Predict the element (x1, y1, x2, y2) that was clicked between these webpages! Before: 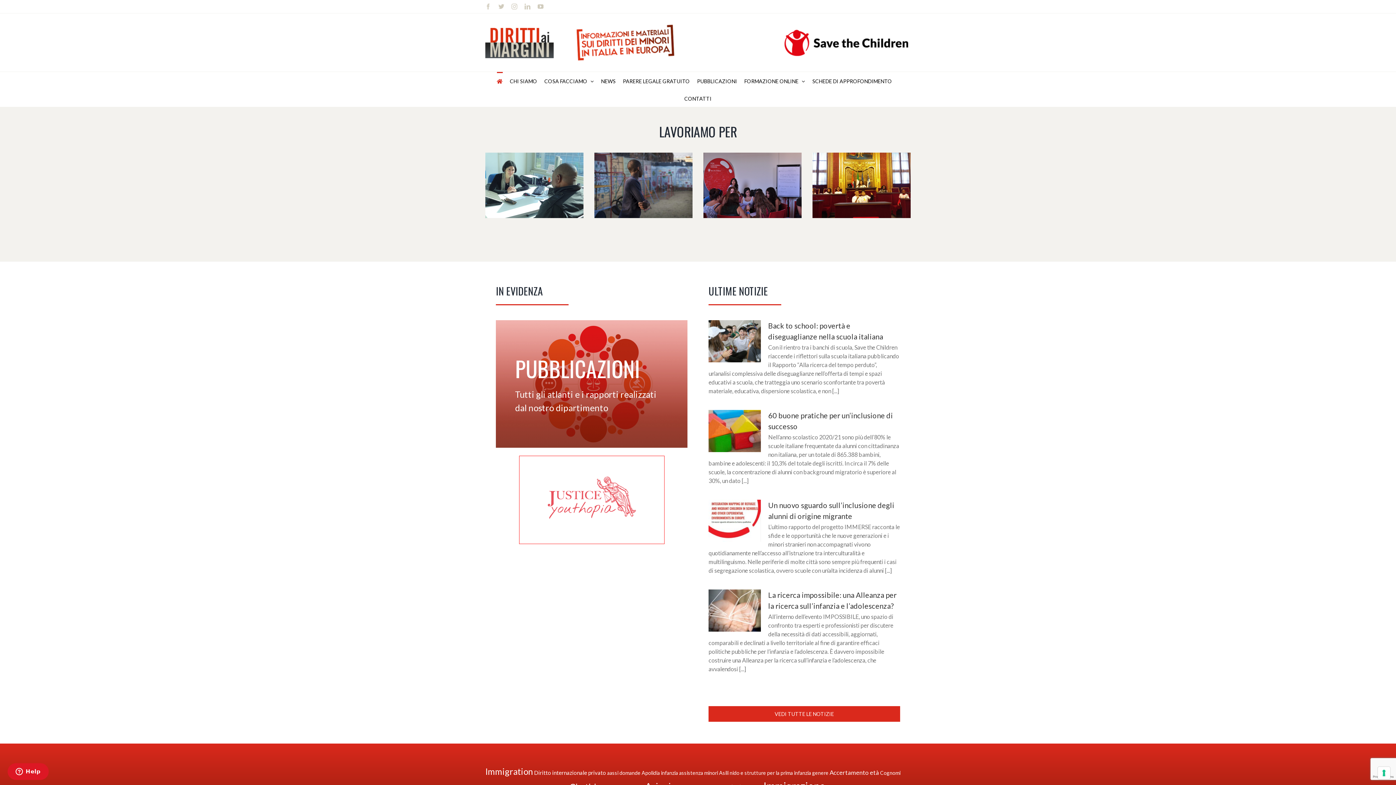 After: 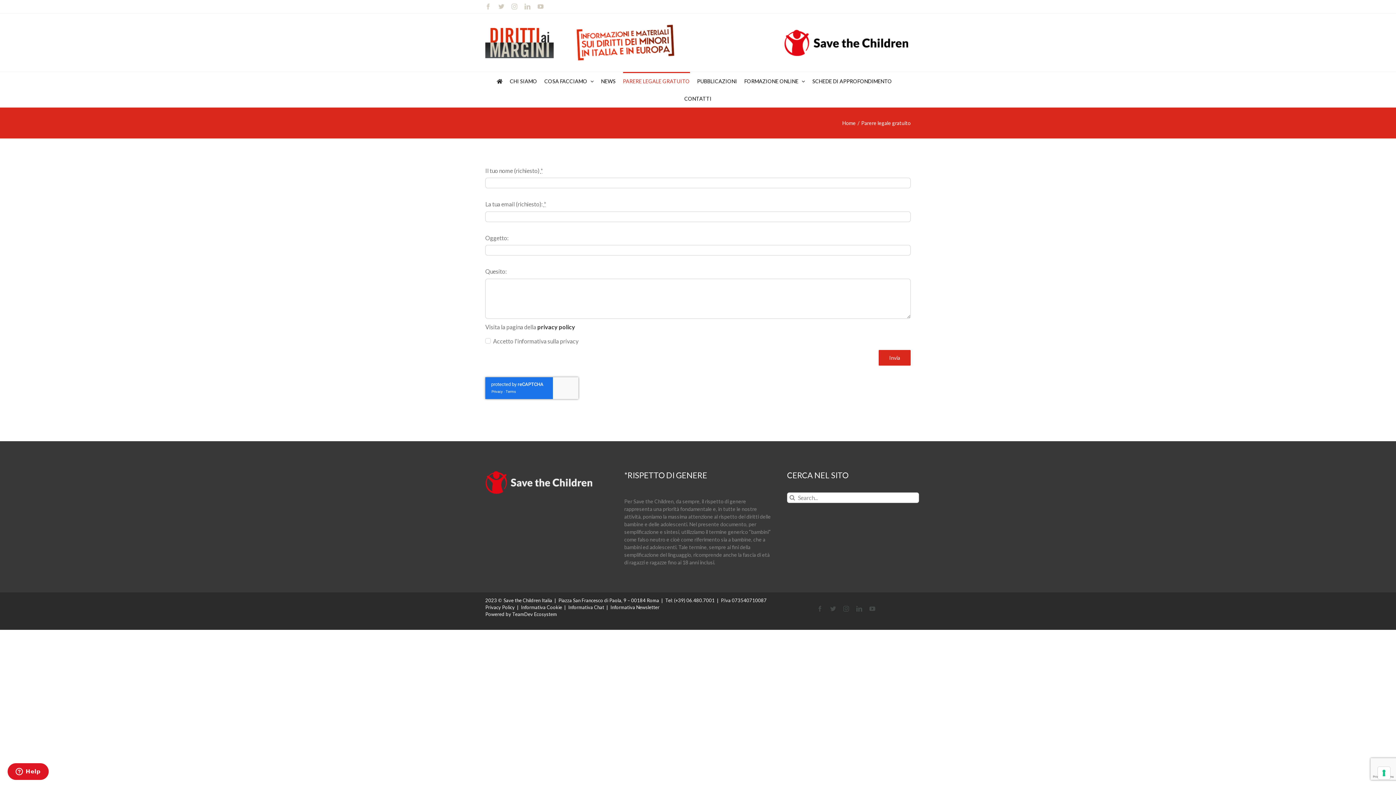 Action: bbox: (623, 72, 690, 89) label: PARERE LEGALE GRATUITO